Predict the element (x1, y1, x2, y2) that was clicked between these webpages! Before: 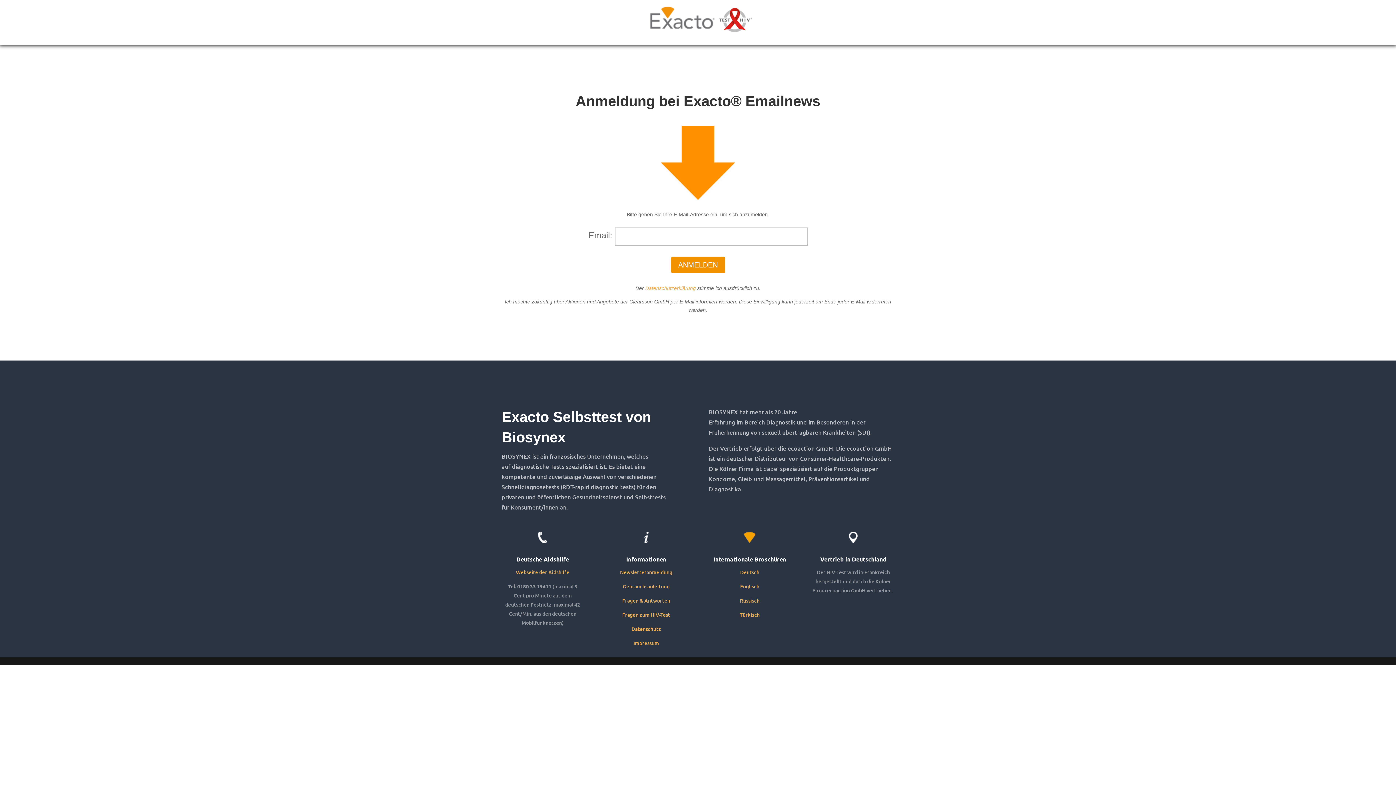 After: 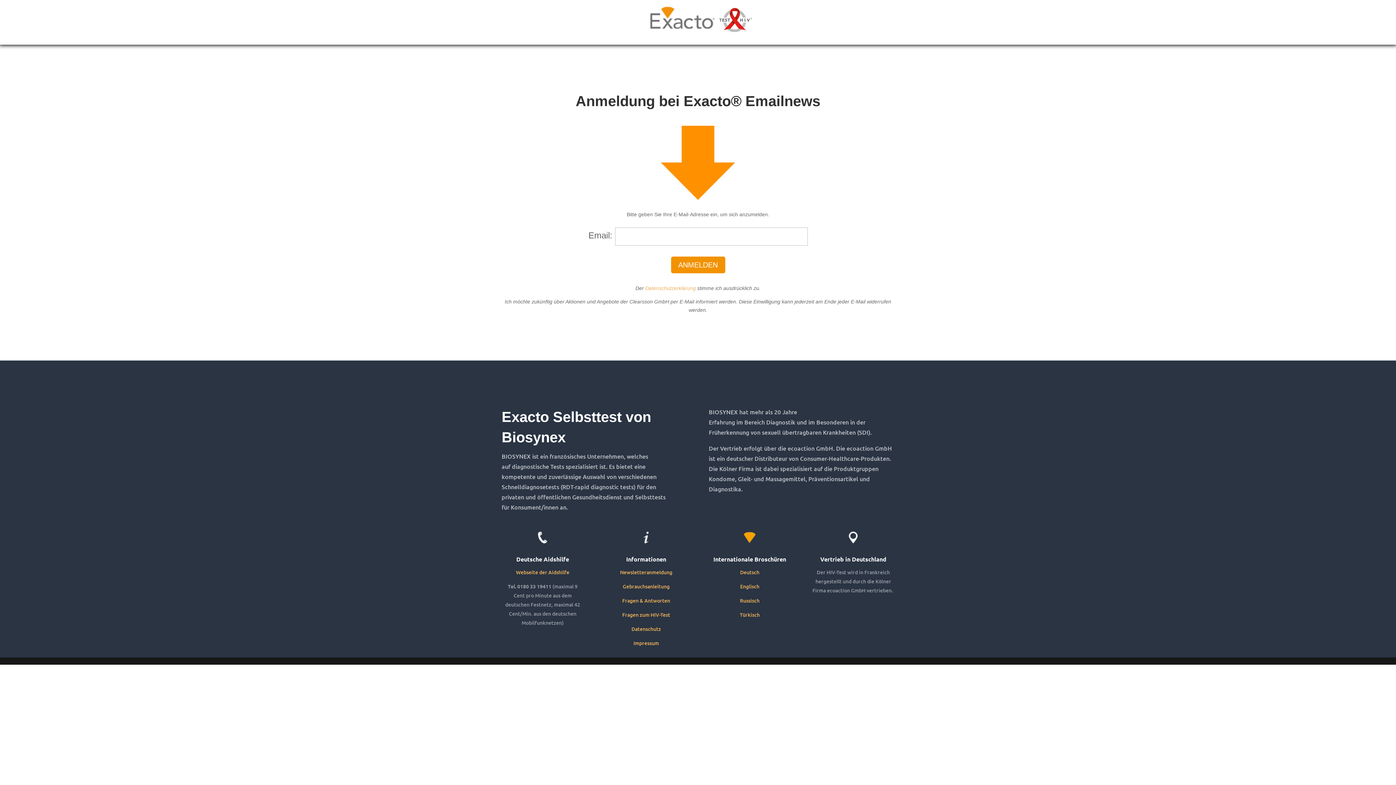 Action: label: Türkisch bbox: (739, 611, 759, 618)